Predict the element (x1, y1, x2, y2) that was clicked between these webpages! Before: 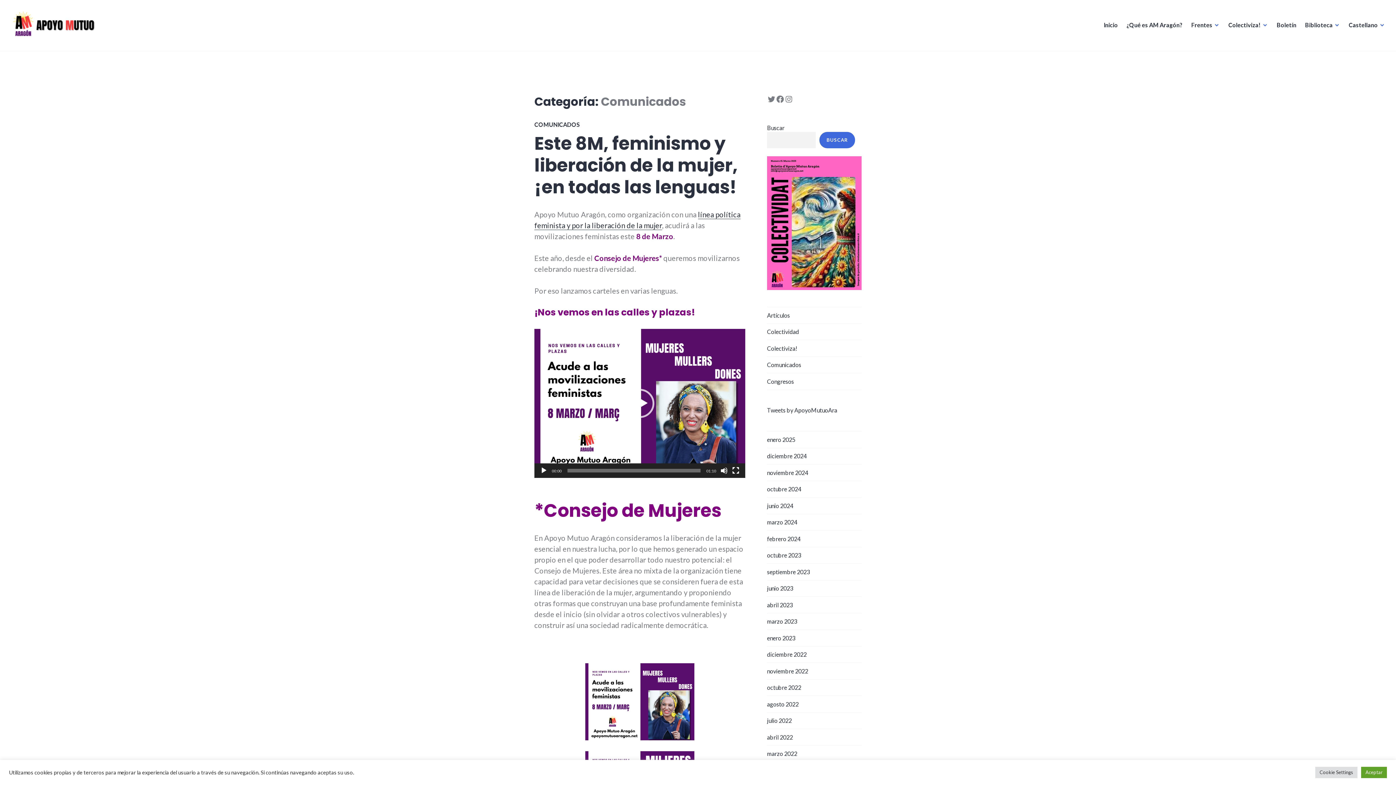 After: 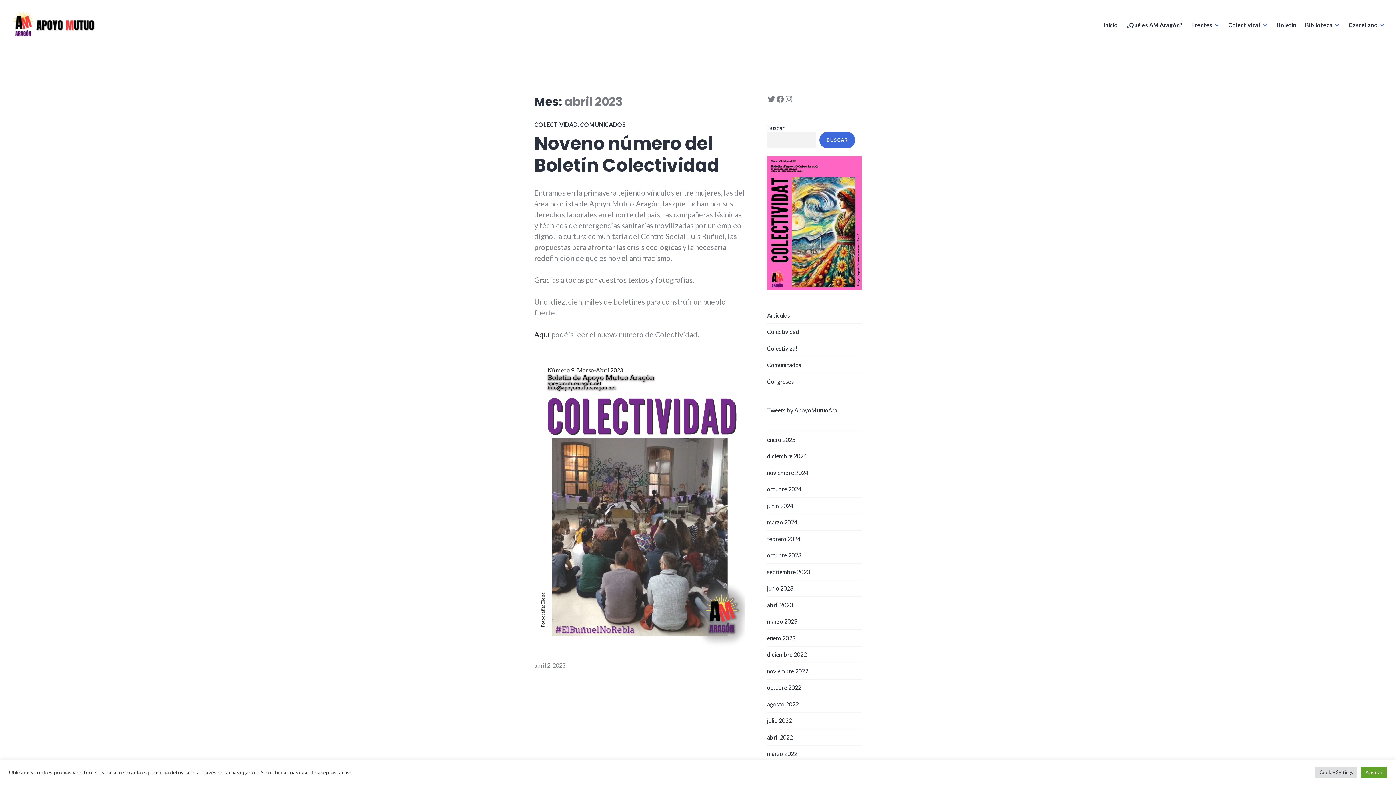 Action: bbox: (767, 601, 793, 608) label: abril 2023